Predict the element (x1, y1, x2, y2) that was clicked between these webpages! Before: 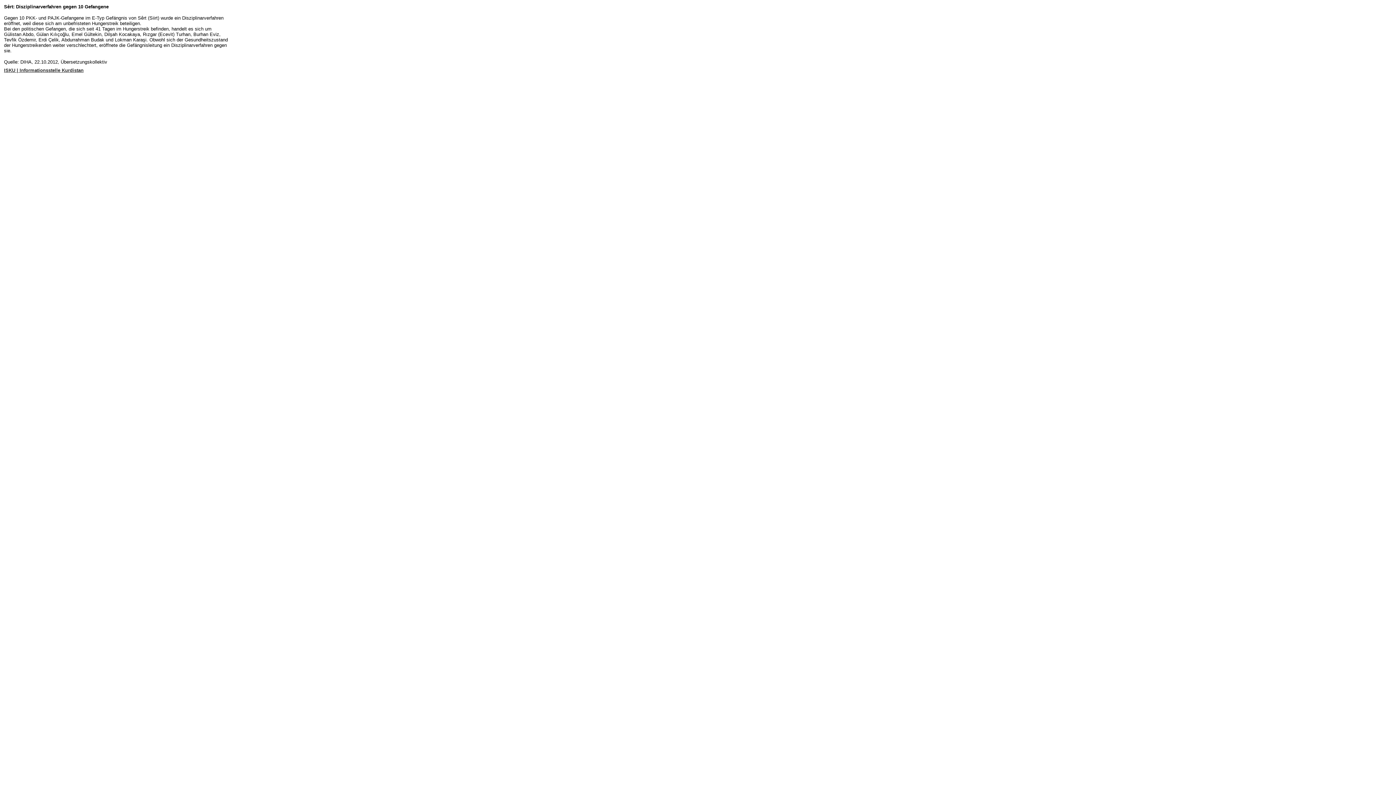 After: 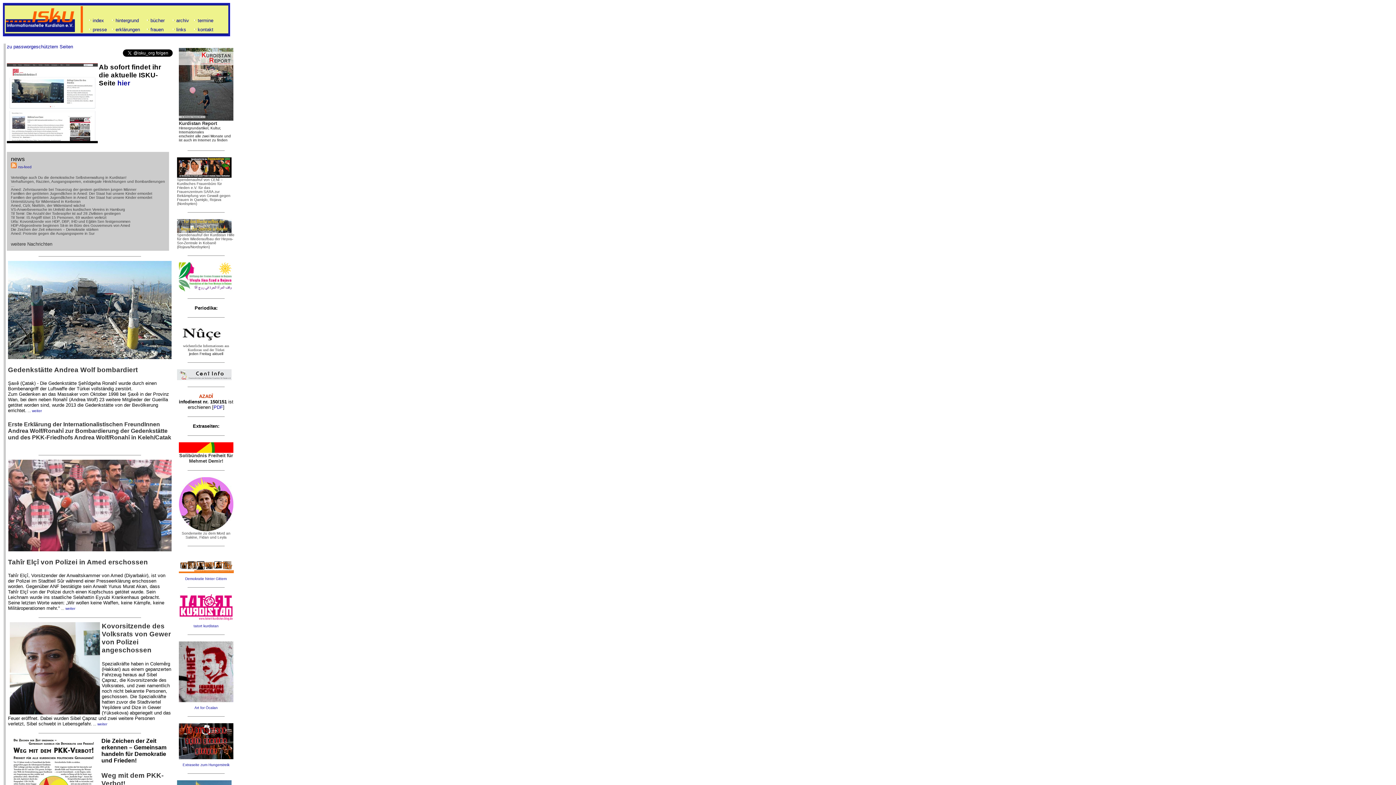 Action: label: ISKU | Informationsstelle Kurdistan bbox: (4, 67, 83, 73)